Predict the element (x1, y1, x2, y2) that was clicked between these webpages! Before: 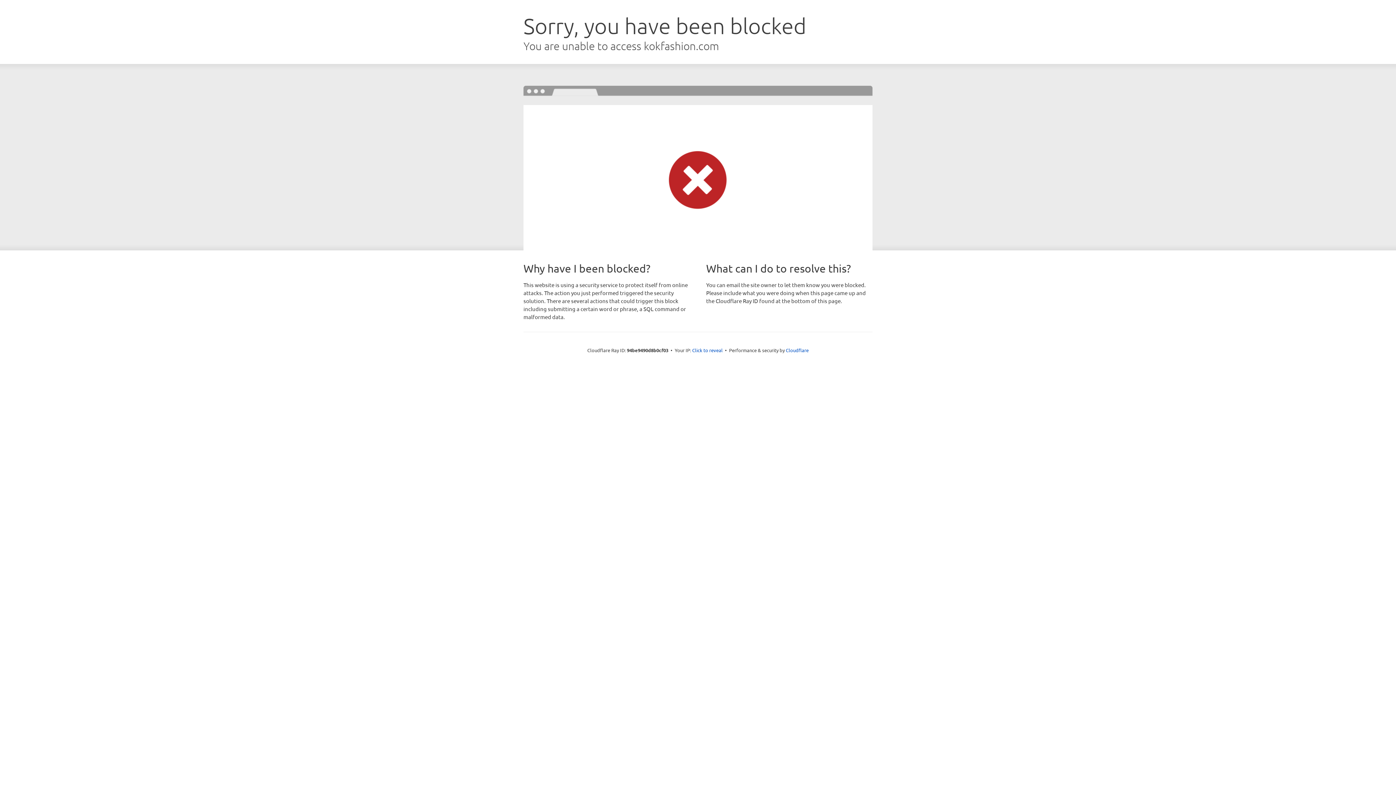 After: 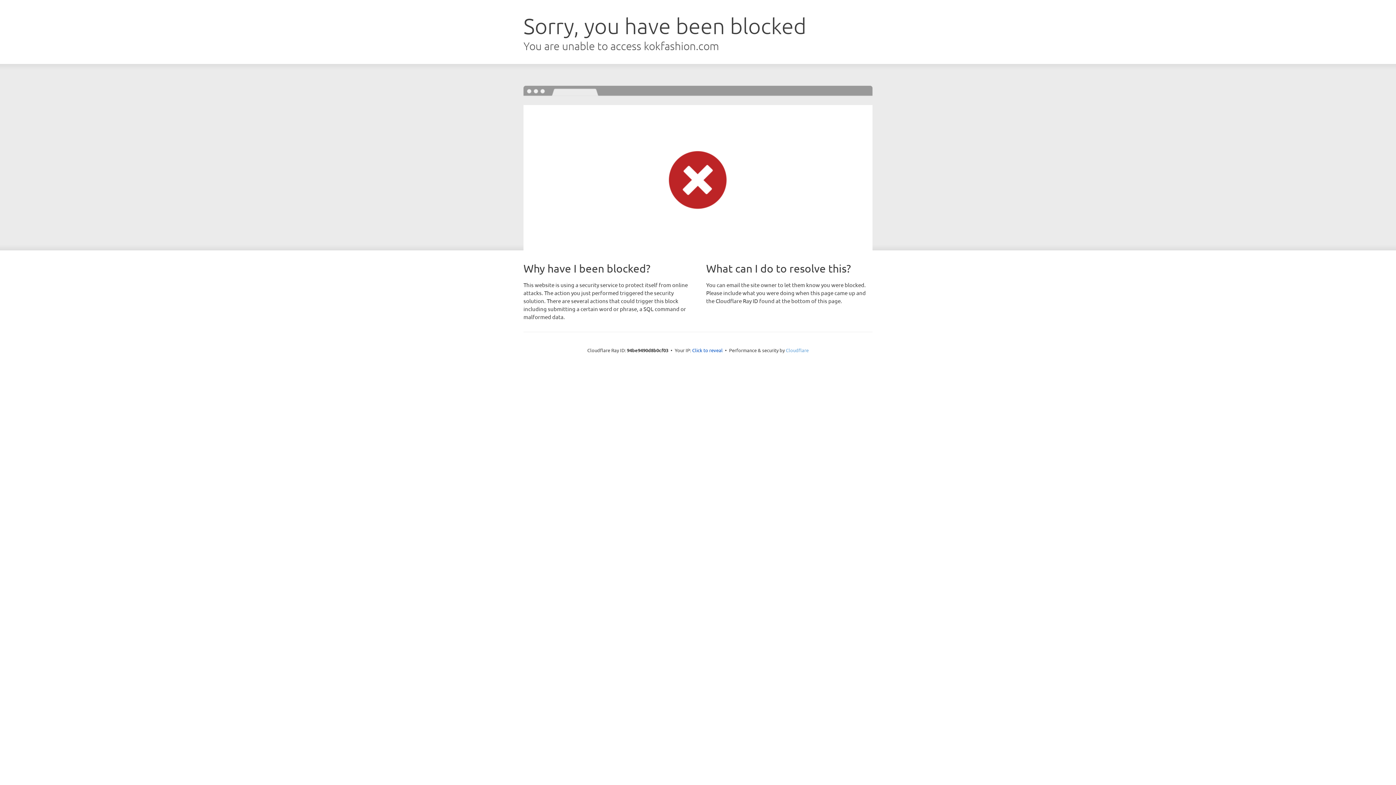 Action: label: Cloudflare bbox: (786, 347, 808, 353)